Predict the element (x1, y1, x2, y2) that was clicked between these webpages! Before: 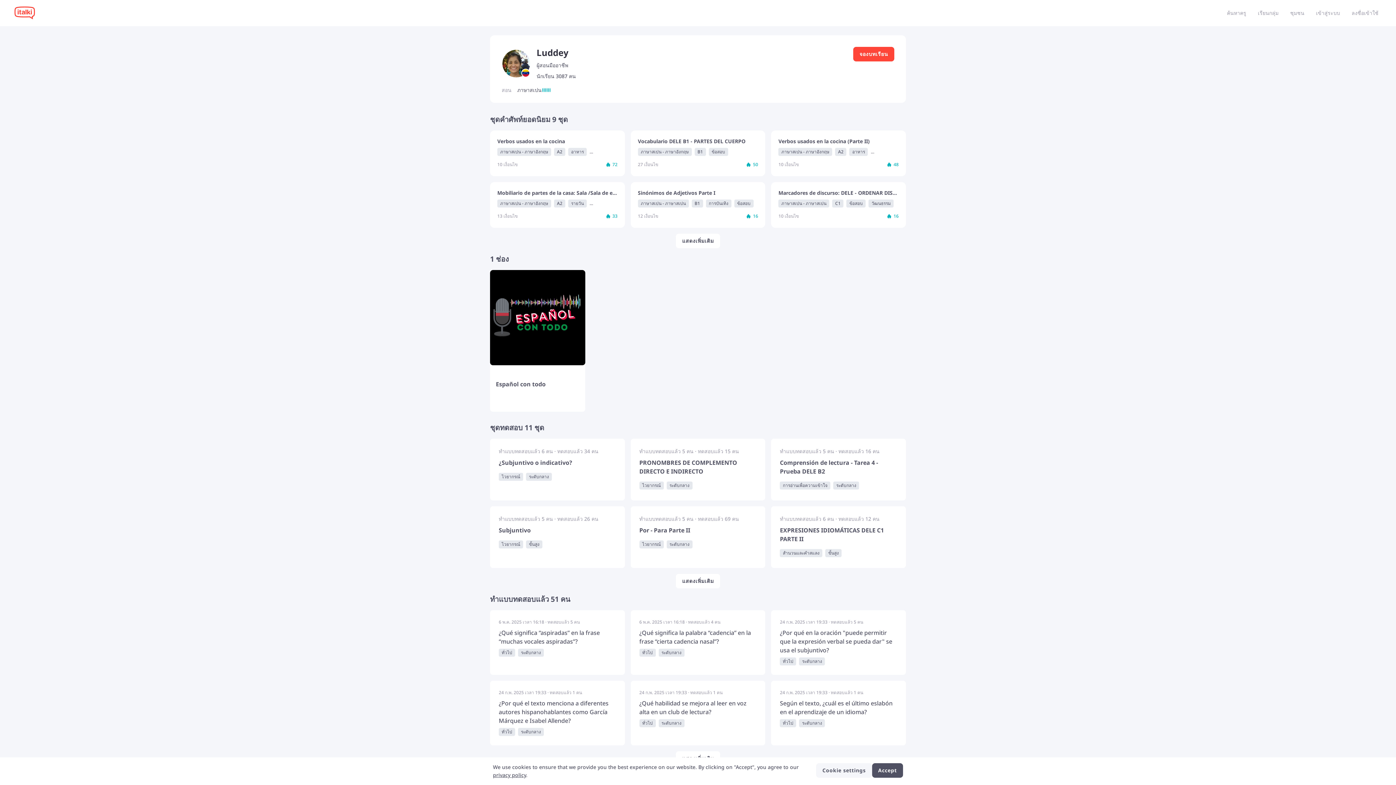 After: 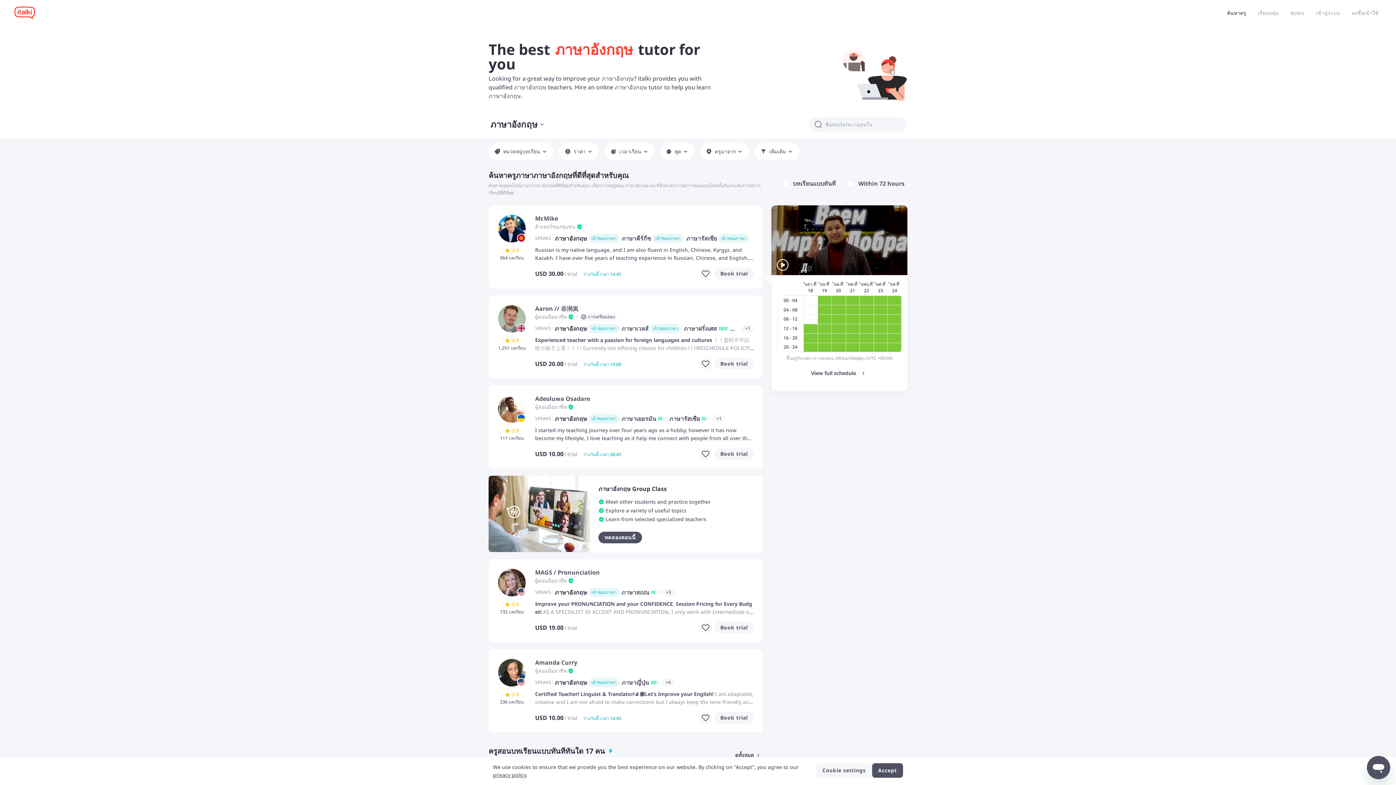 Action: label: ค้นหาครู bbox: (1224, 6, 1249, 20)